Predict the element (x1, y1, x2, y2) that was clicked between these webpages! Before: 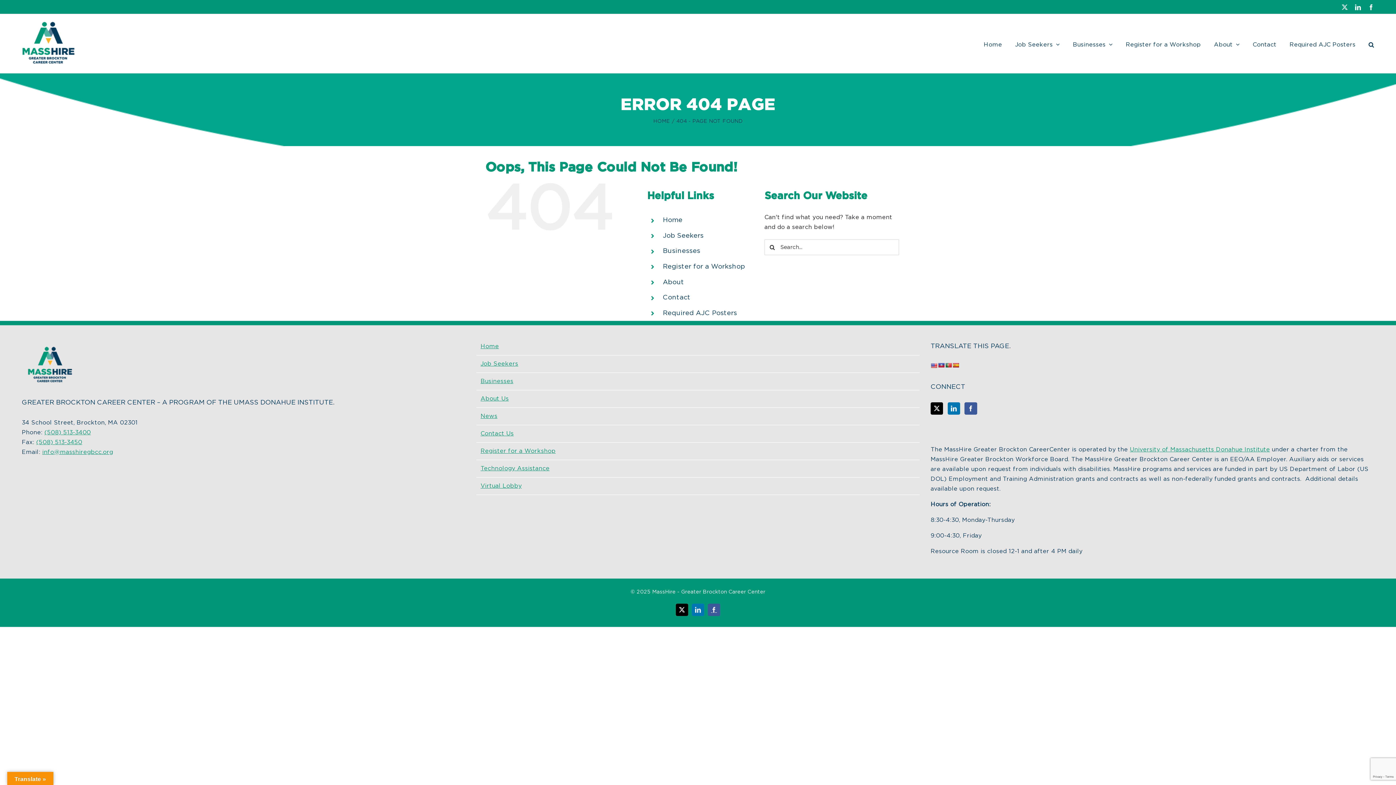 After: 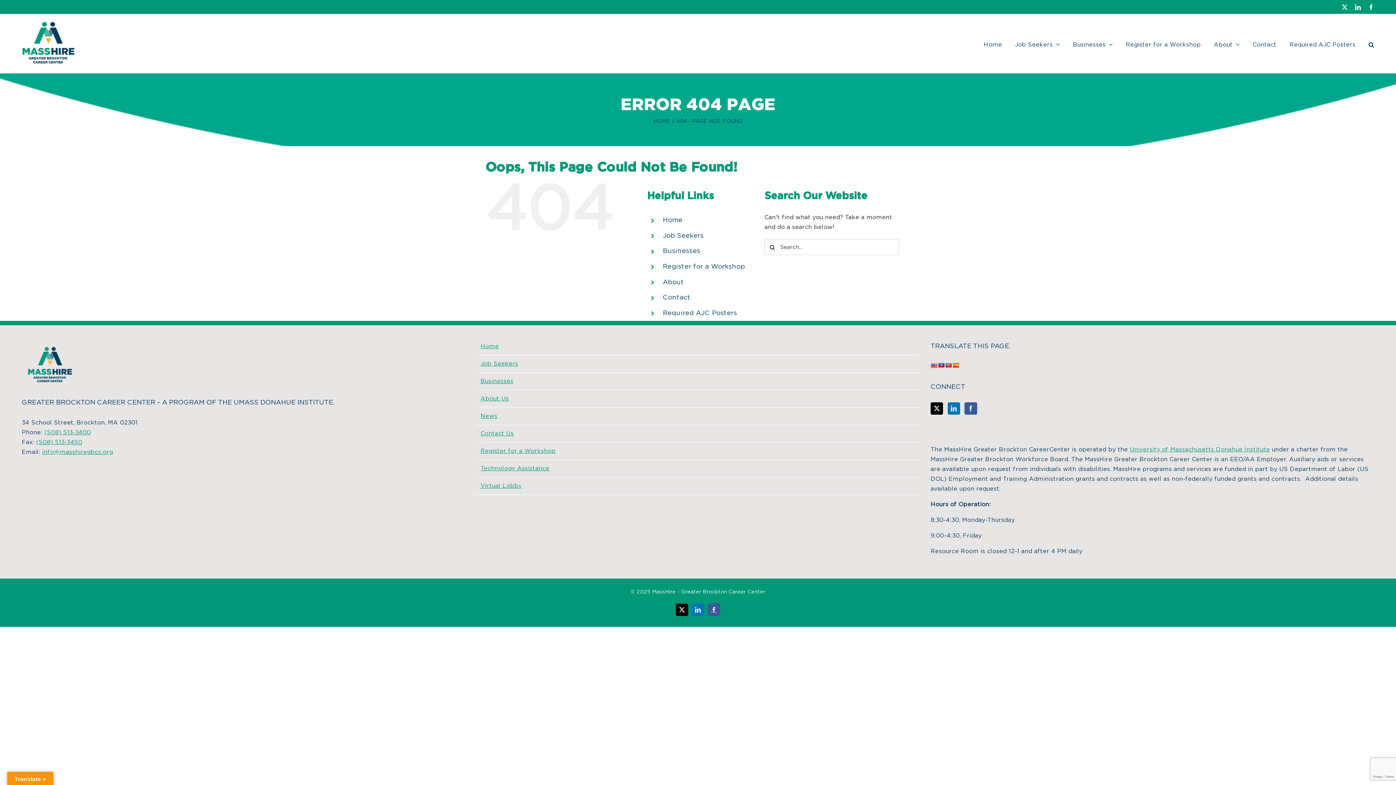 Action: bbox: (938, 362, 944, 368)